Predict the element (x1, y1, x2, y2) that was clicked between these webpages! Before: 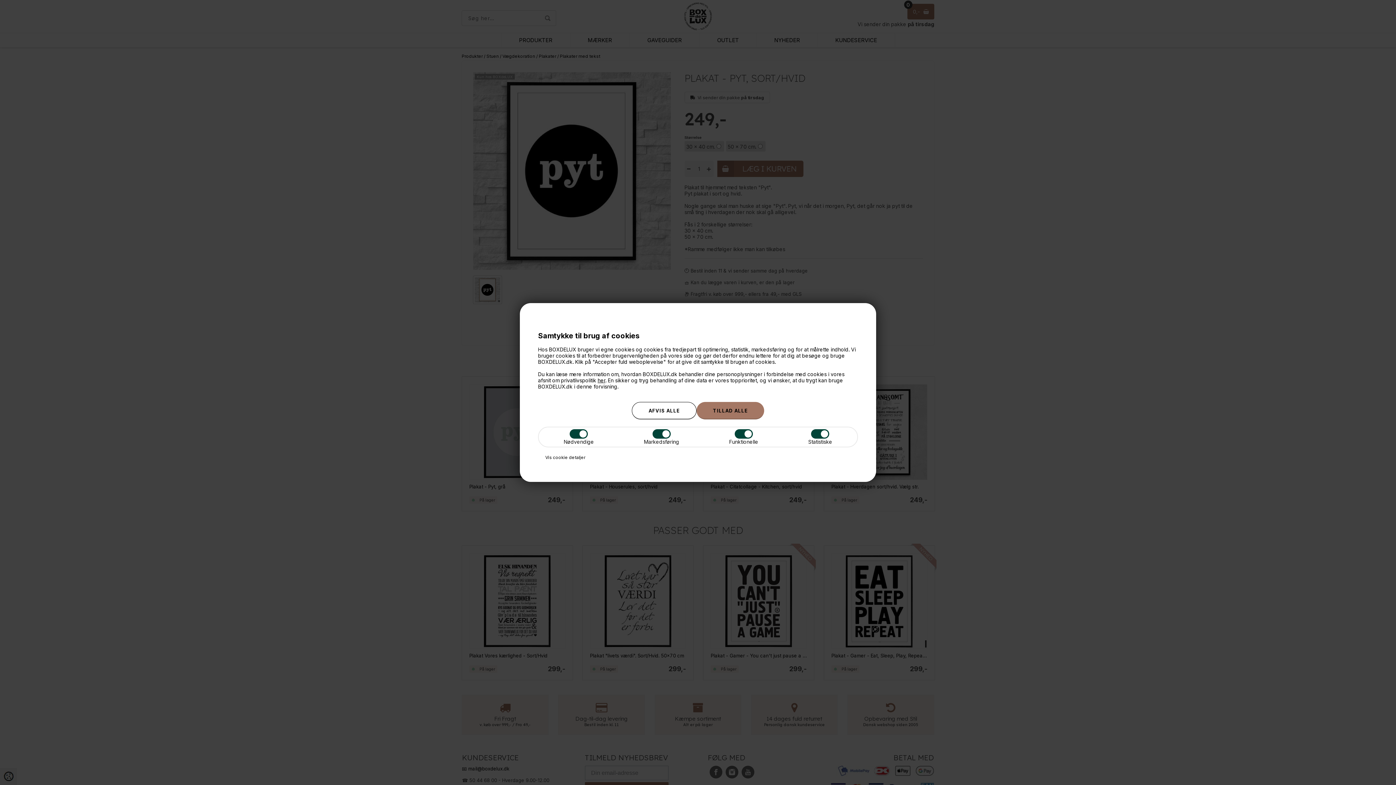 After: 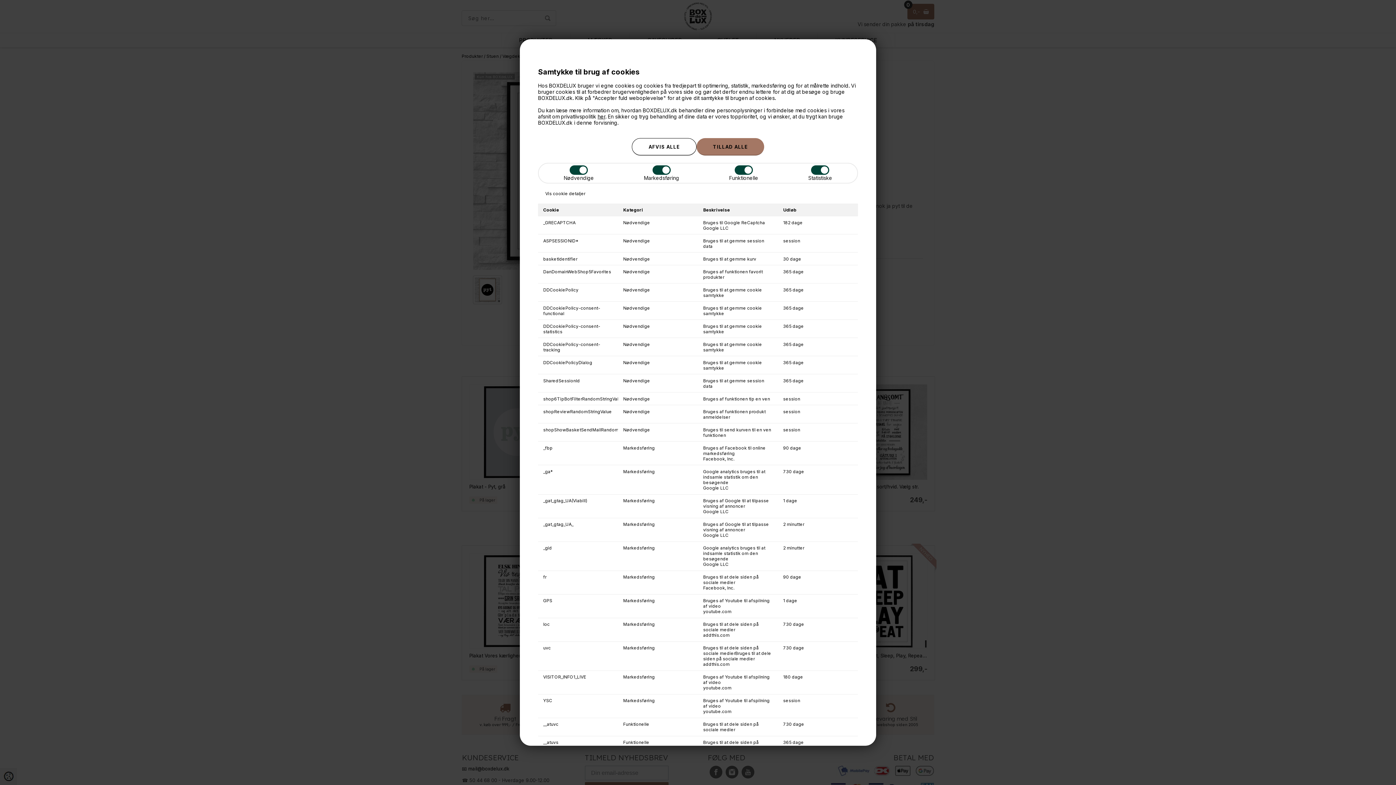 Action: bbox: (545, 454, 585, 460) label: Vis cookie detaljer